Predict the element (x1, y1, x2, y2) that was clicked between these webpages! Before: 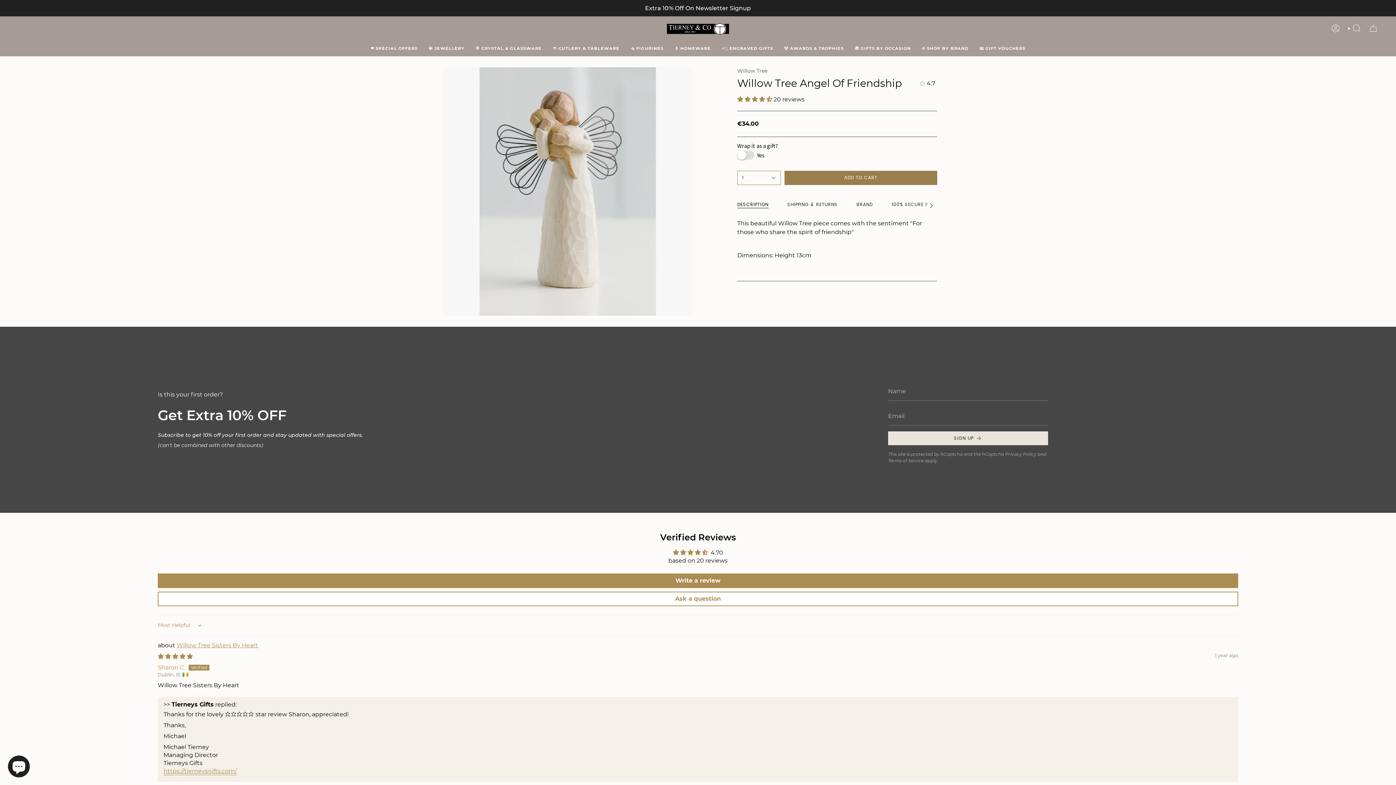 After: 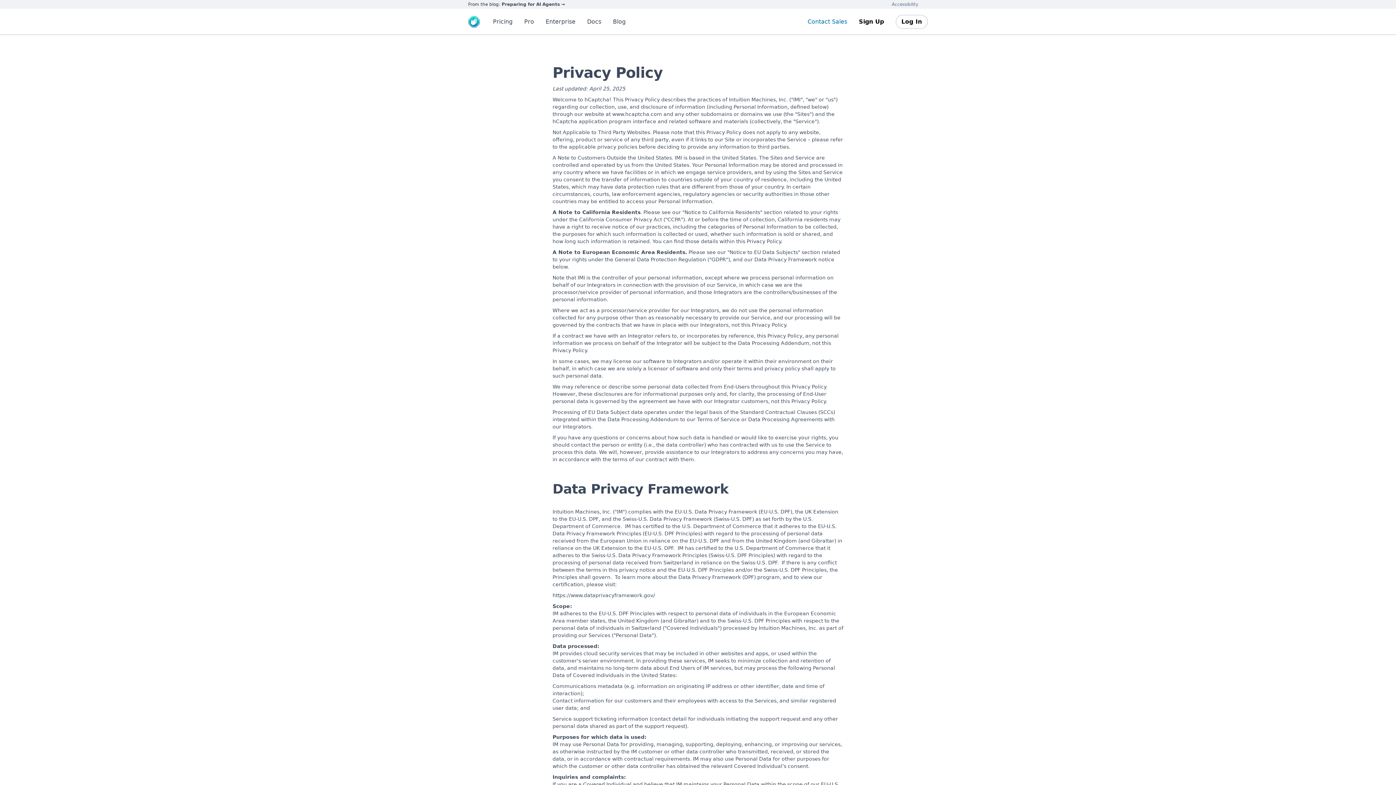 Action: label: Privacy Policy bbox: (1005, 451, 1036, 456)